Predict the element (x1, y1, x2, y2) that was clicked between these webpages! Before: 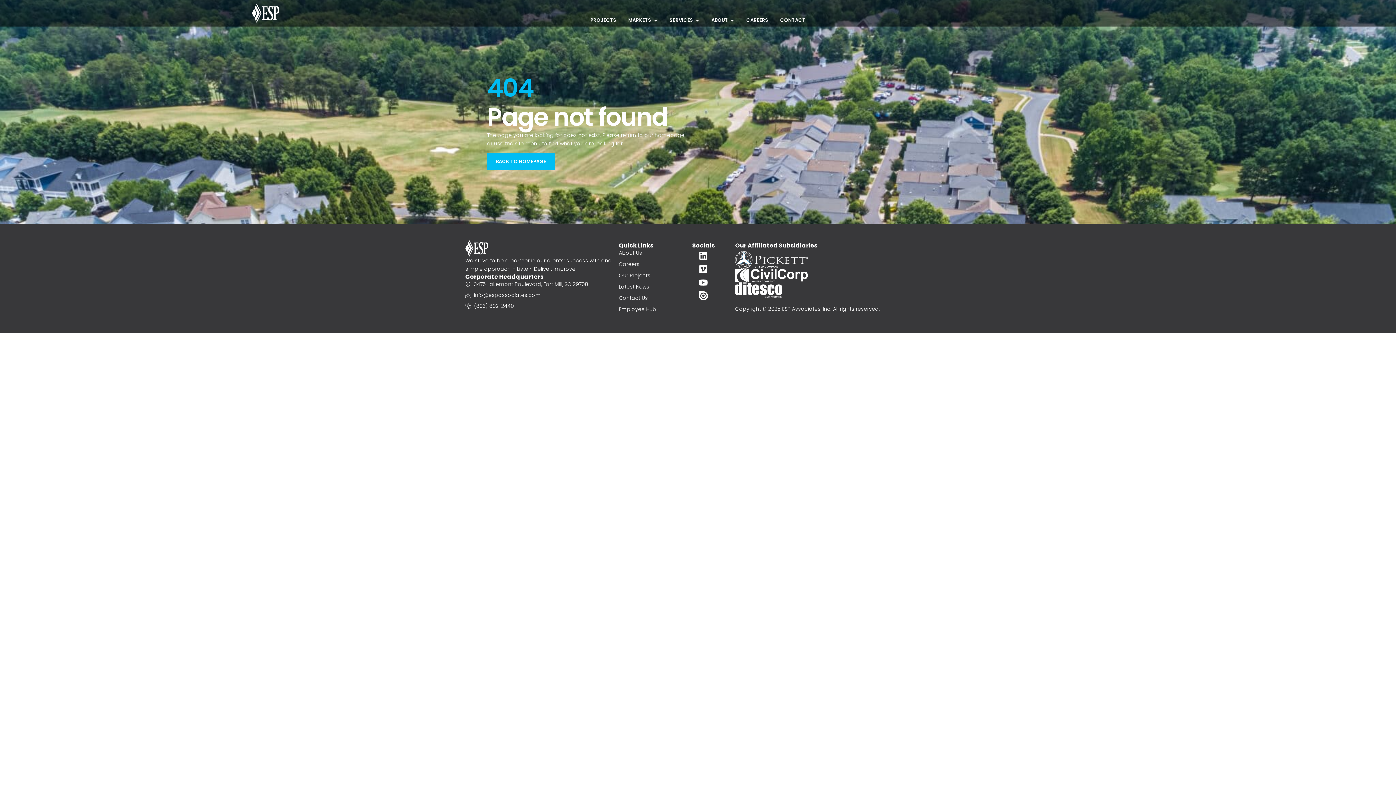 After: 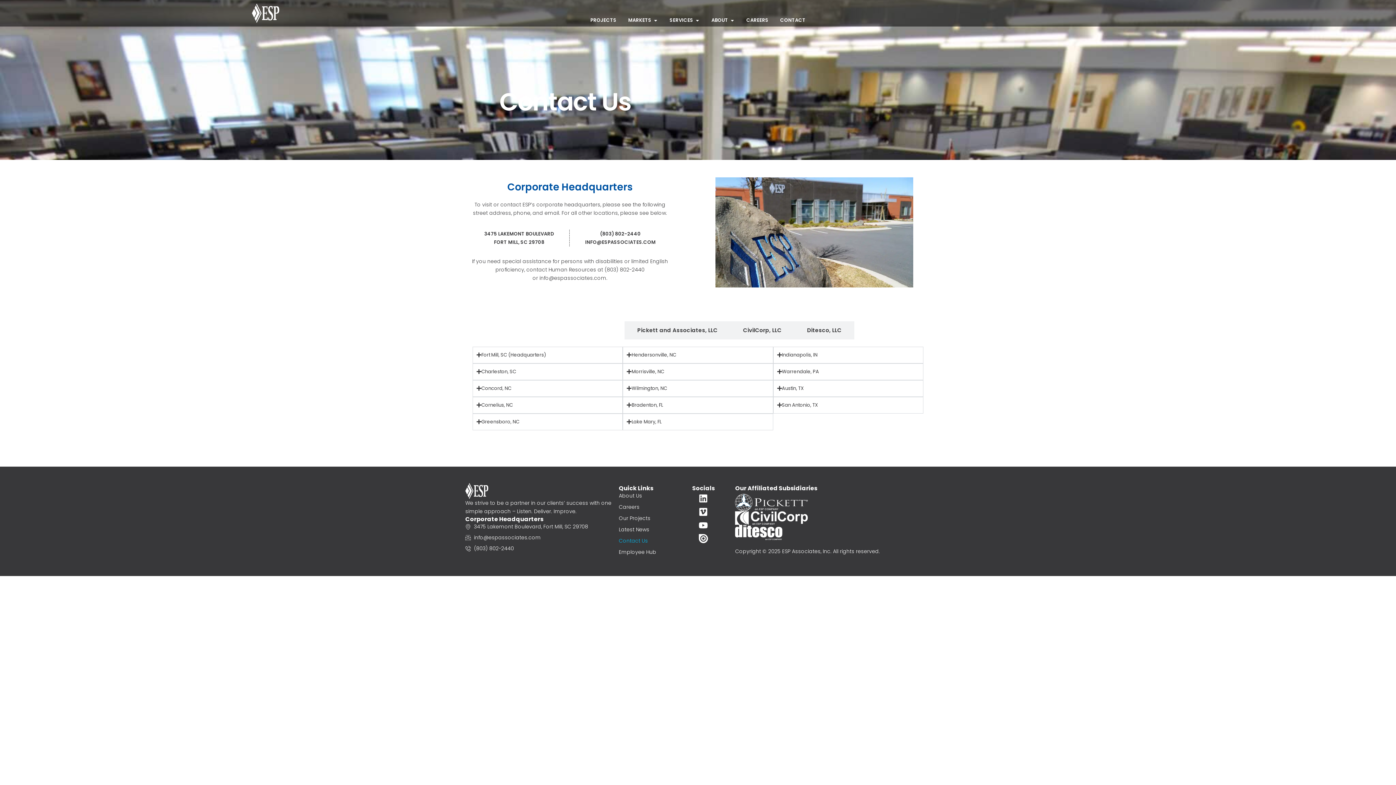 Action: label: Contact Us bbox: (611, 292, 666, 304)